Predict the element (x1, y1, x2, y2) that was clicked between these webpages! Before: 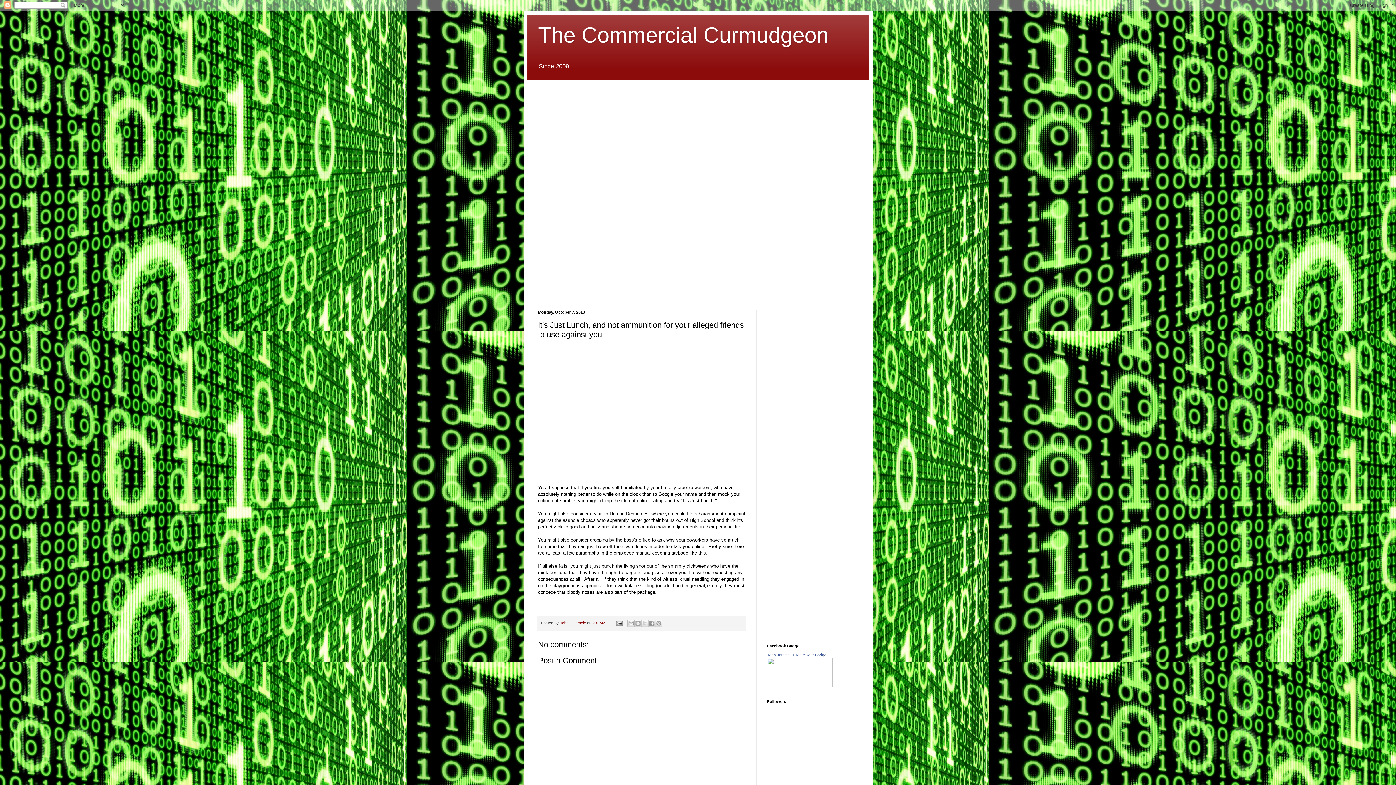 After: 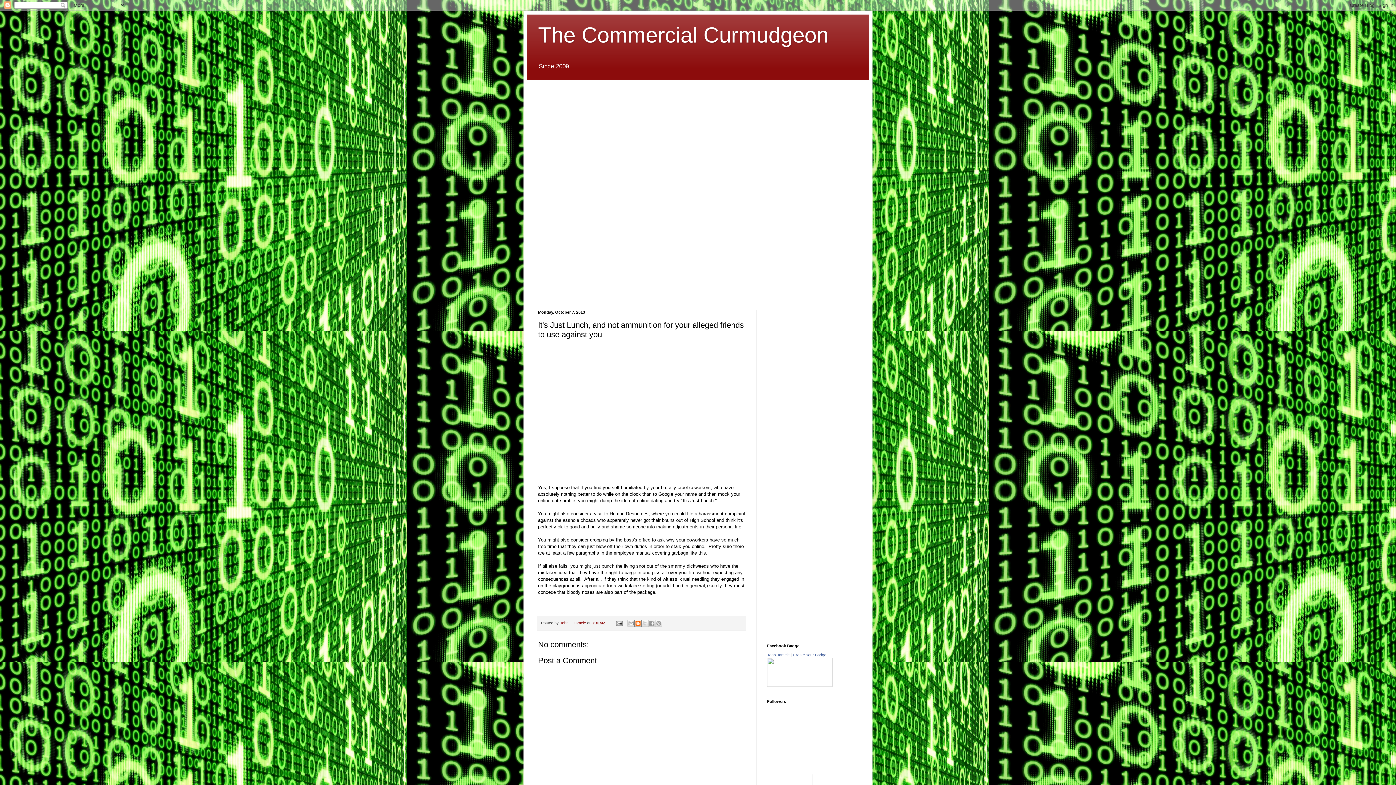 Action: label: BlogThis! bbox: (634, 620, 641, 627)